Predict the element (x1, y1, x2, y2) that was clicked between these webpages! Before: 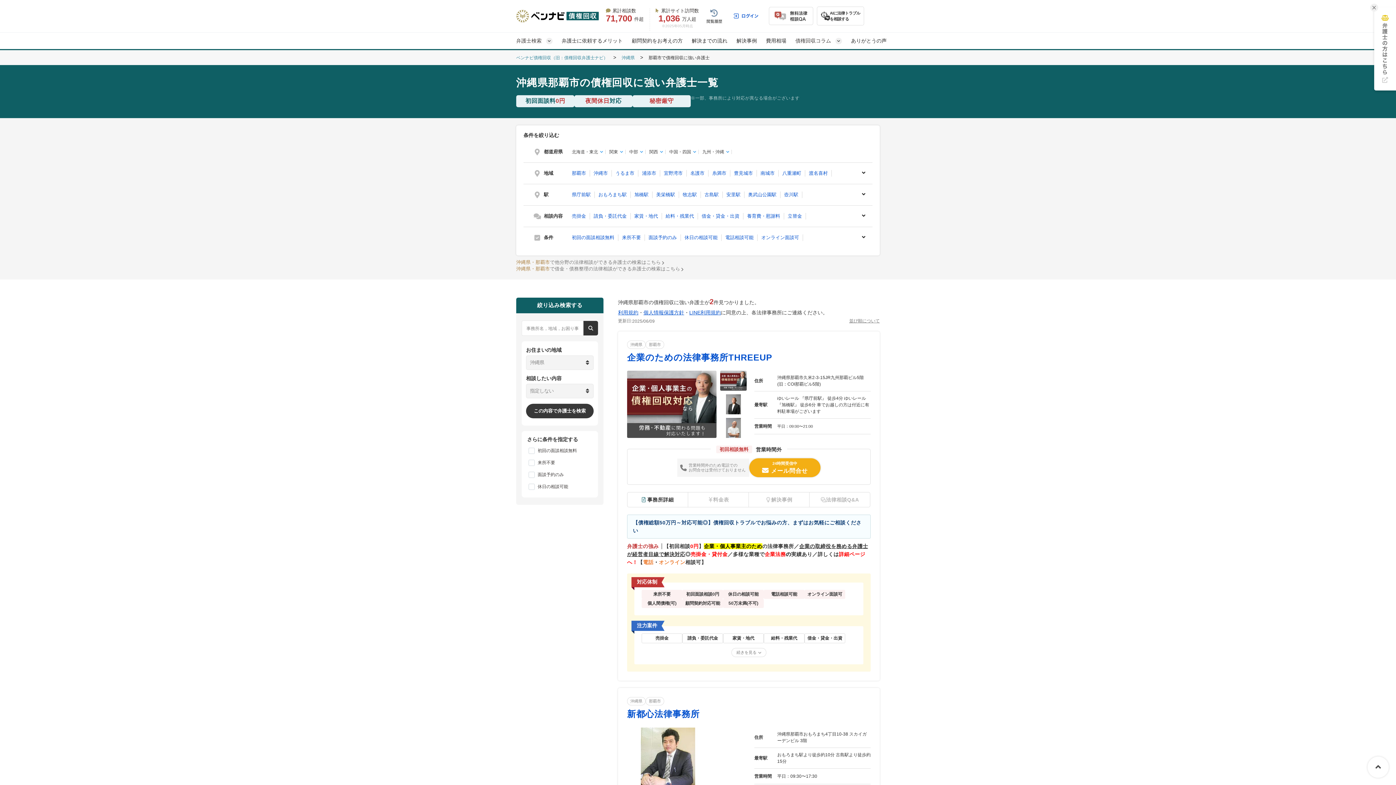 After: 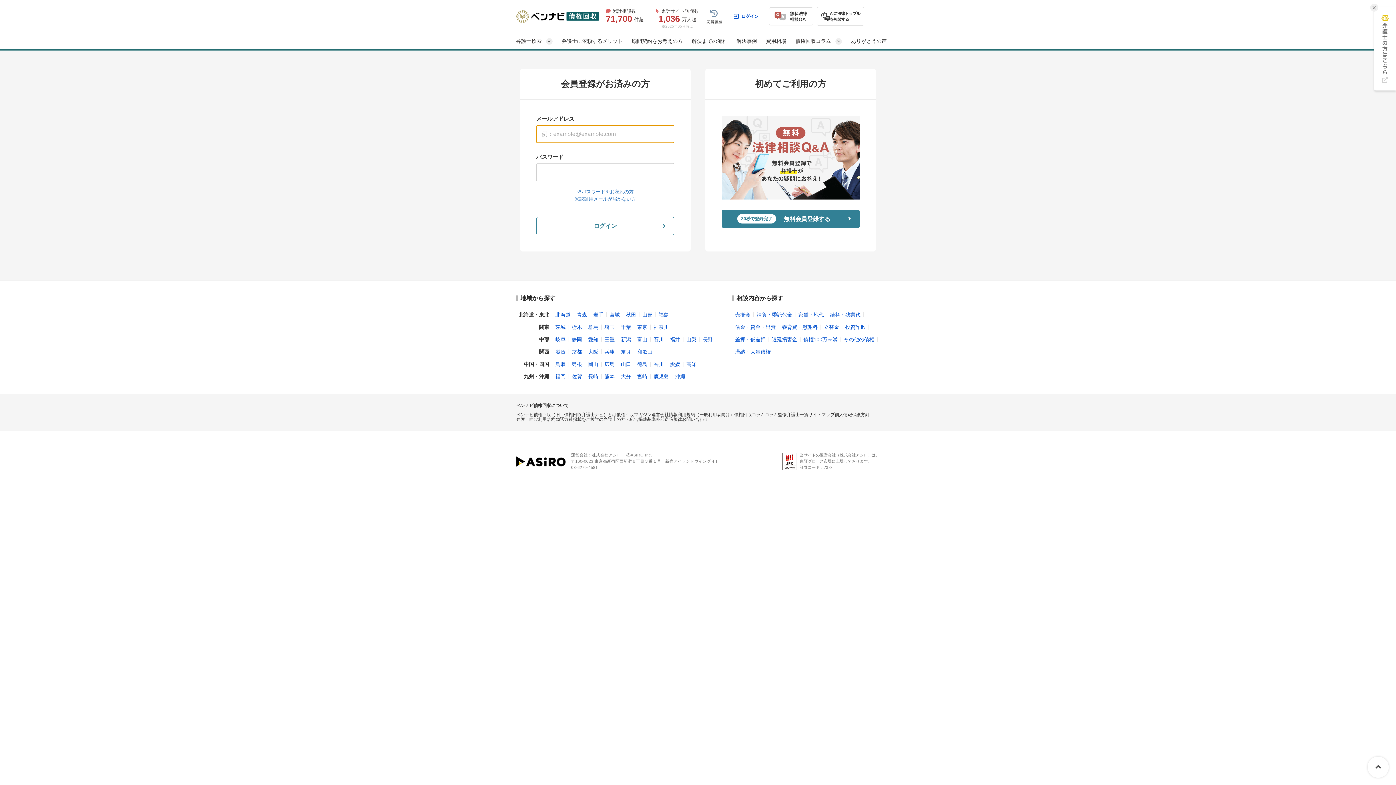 Action: bbox: (732, 6, 760, 25)